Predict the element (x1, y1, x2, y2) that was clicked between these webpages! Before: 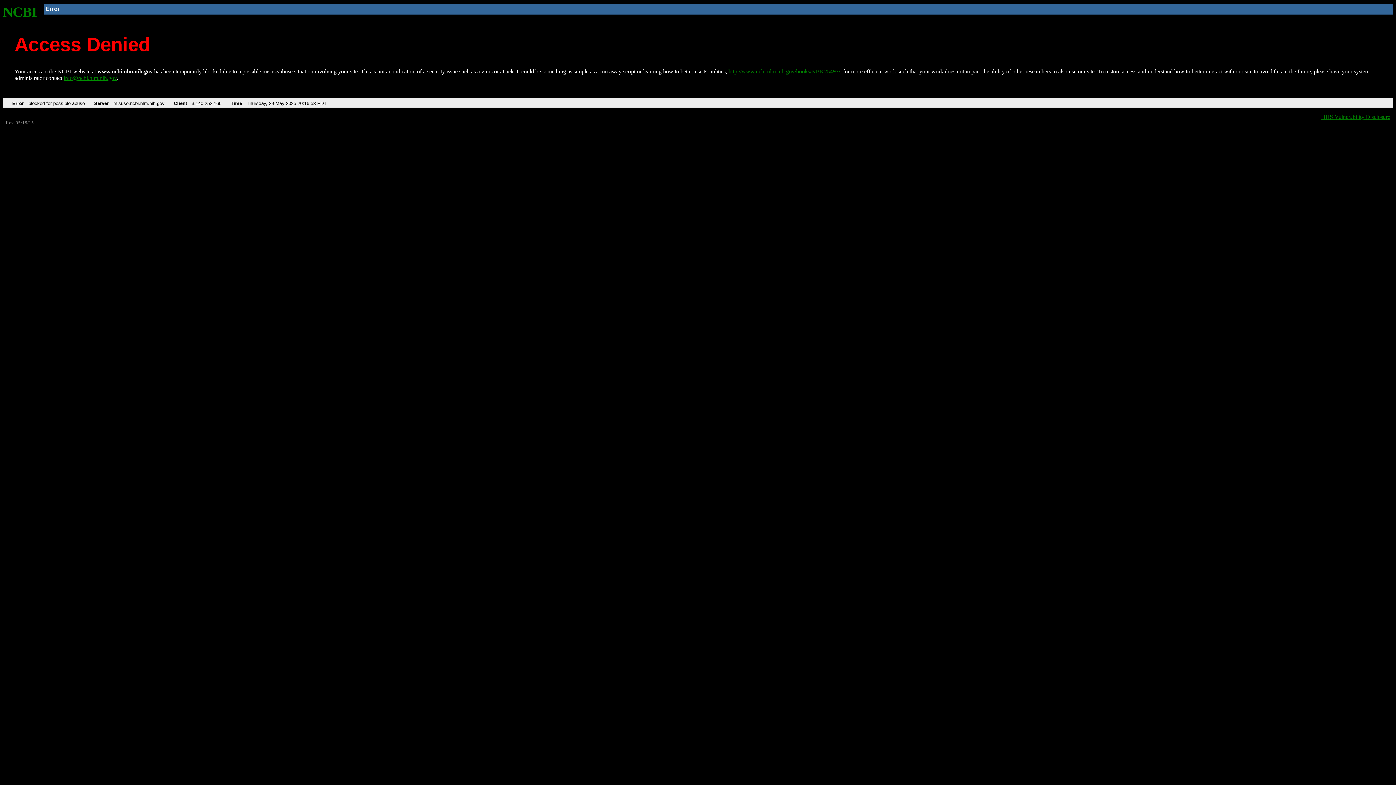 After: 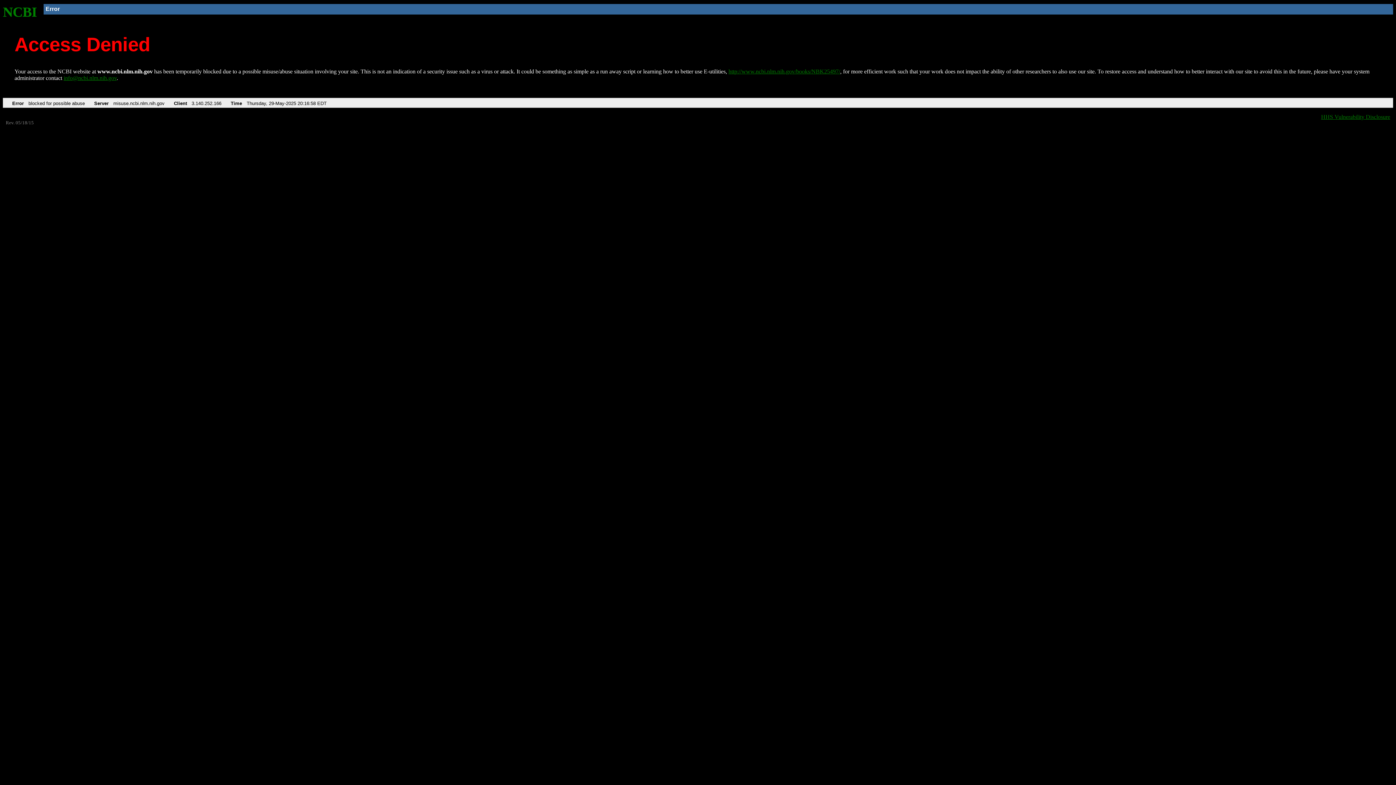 Action: label: info@ncbi.nlm.nih.gov bbox: (63, 75, 116, 81)